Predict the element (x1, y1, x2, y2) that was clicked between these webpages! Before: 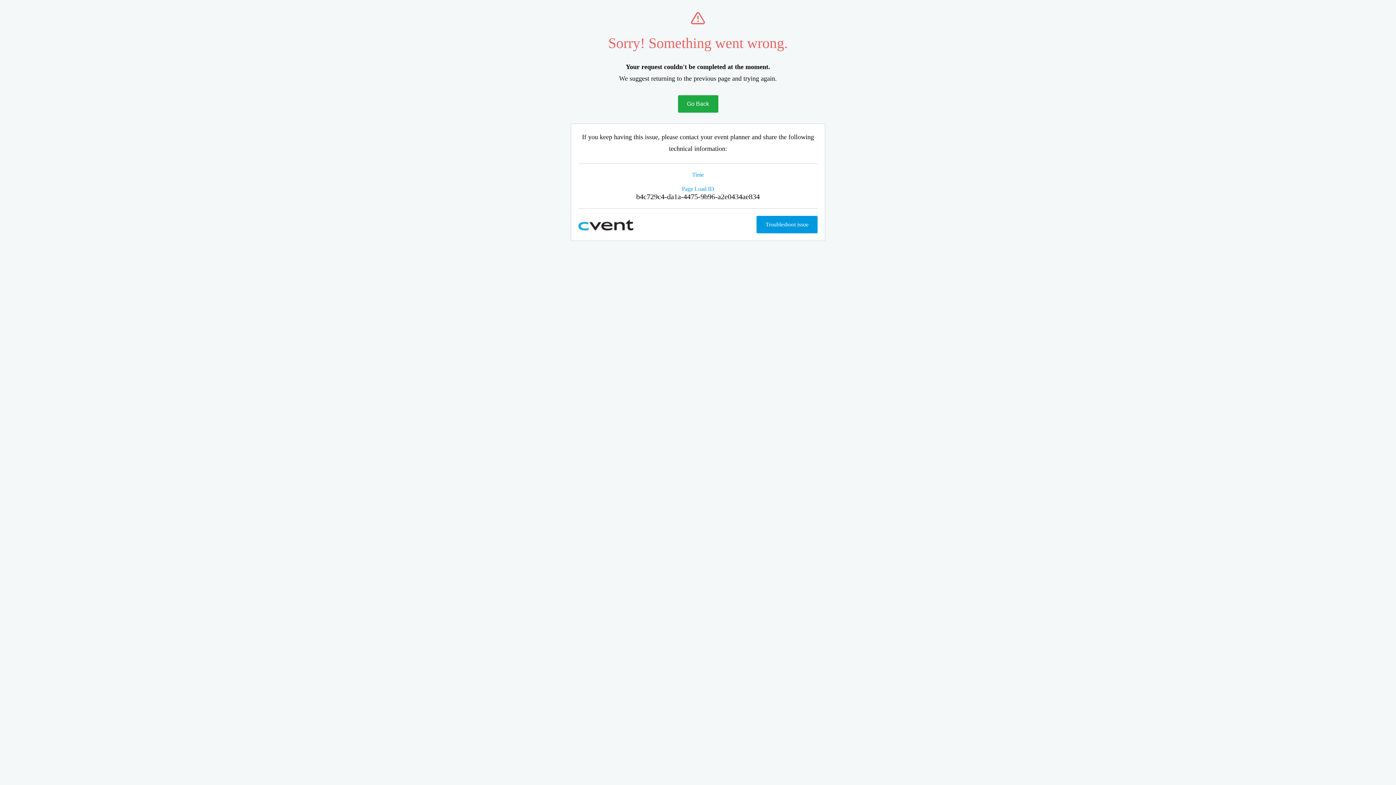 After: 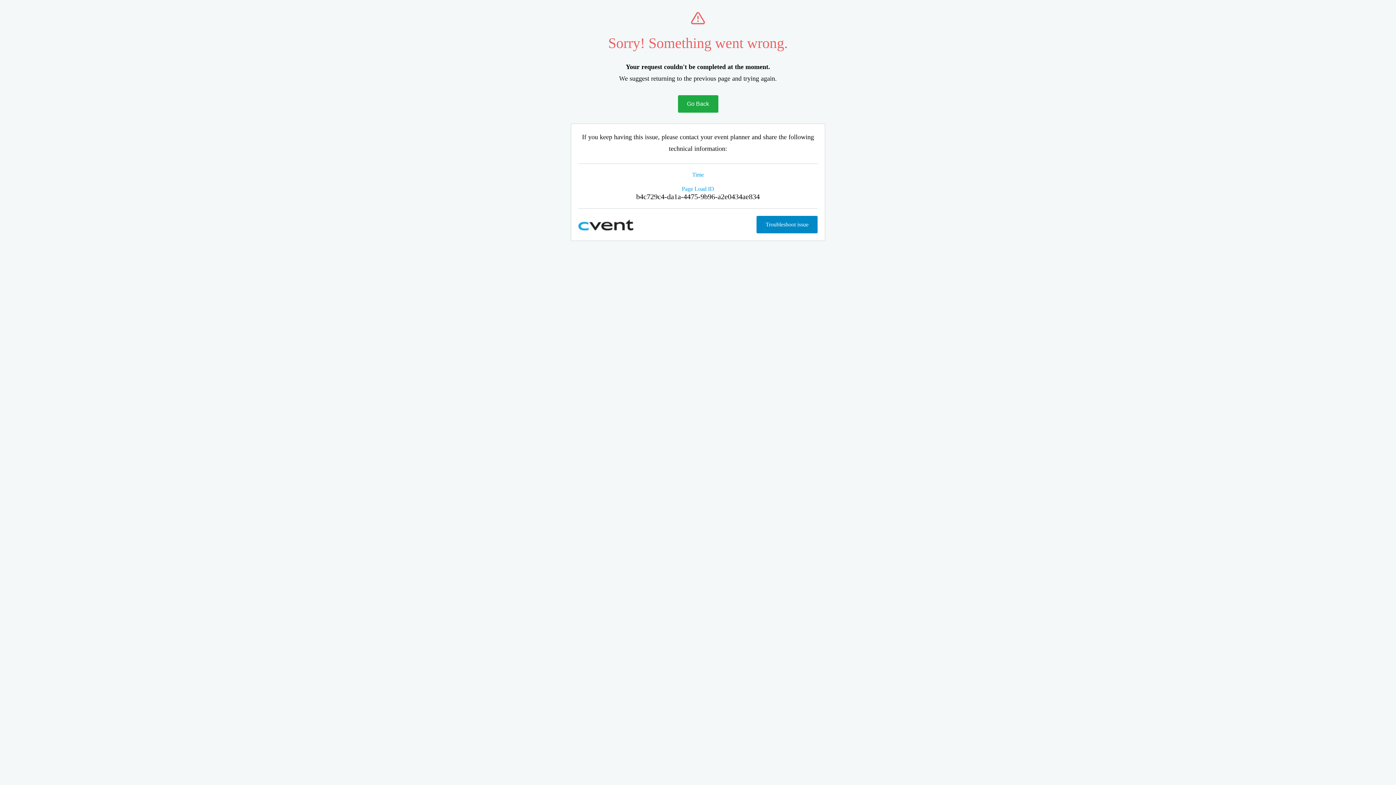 Action: label: Troubleshoot issue bbox: (756, 216, 817, 233)